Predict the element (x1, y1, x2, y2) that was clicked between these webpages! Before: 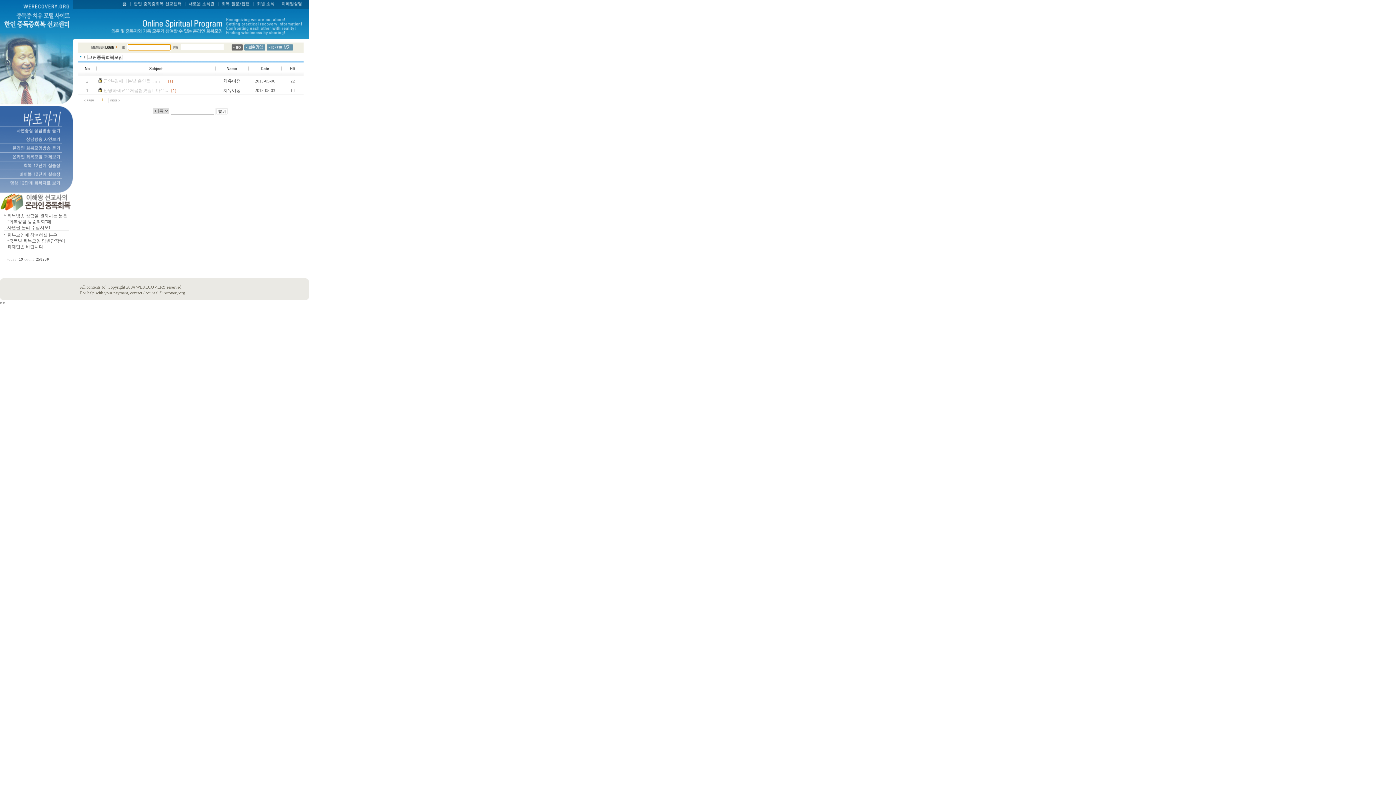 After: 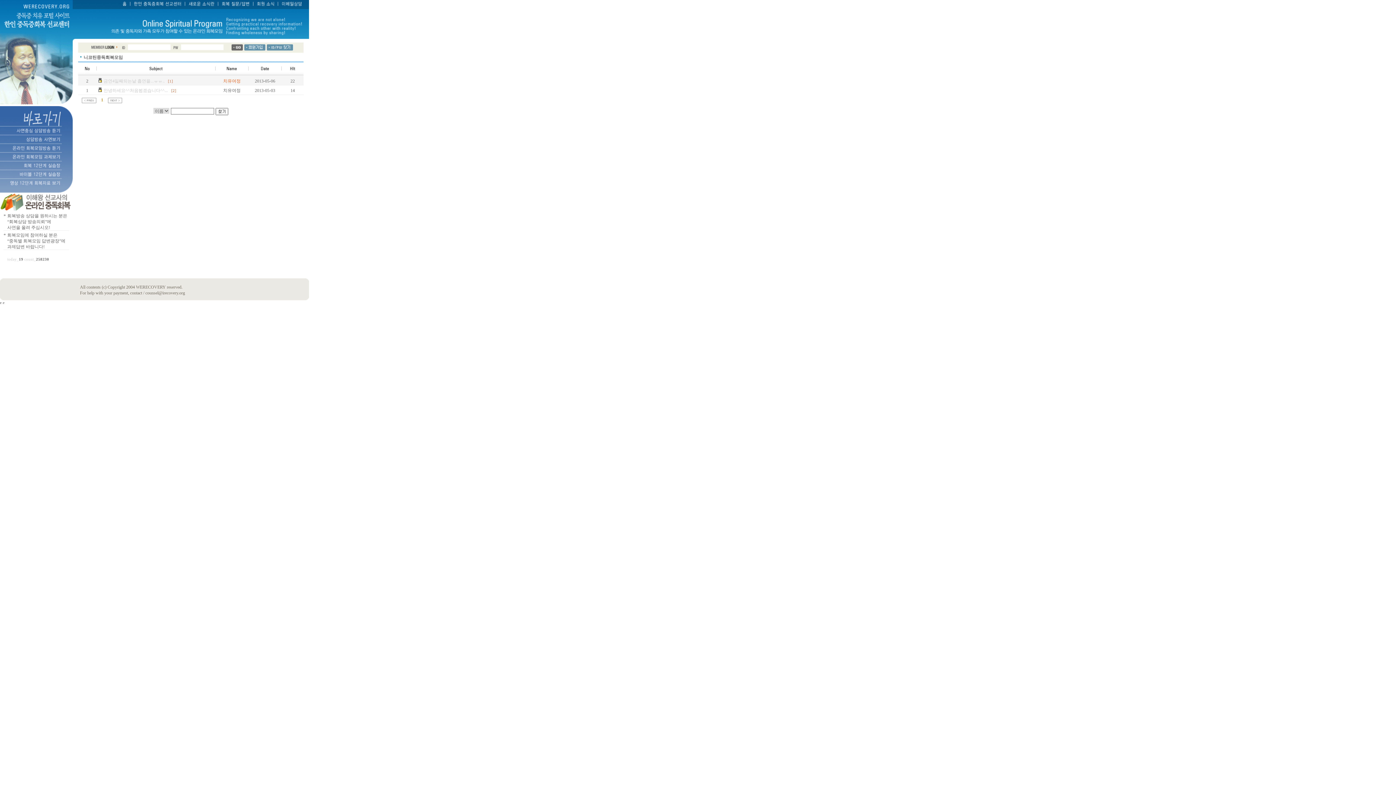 Action: bbox: (223, 78, 240, 83) label: 치유여정